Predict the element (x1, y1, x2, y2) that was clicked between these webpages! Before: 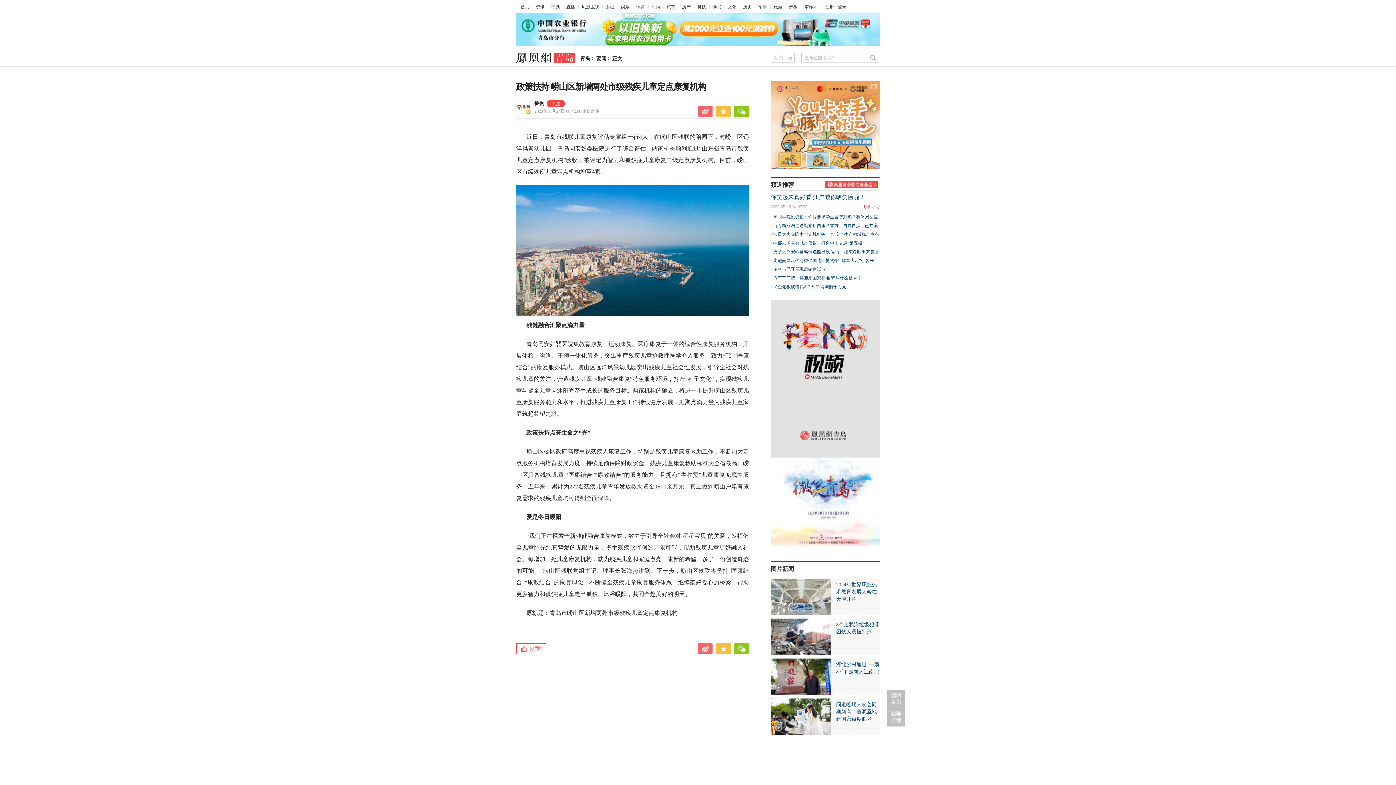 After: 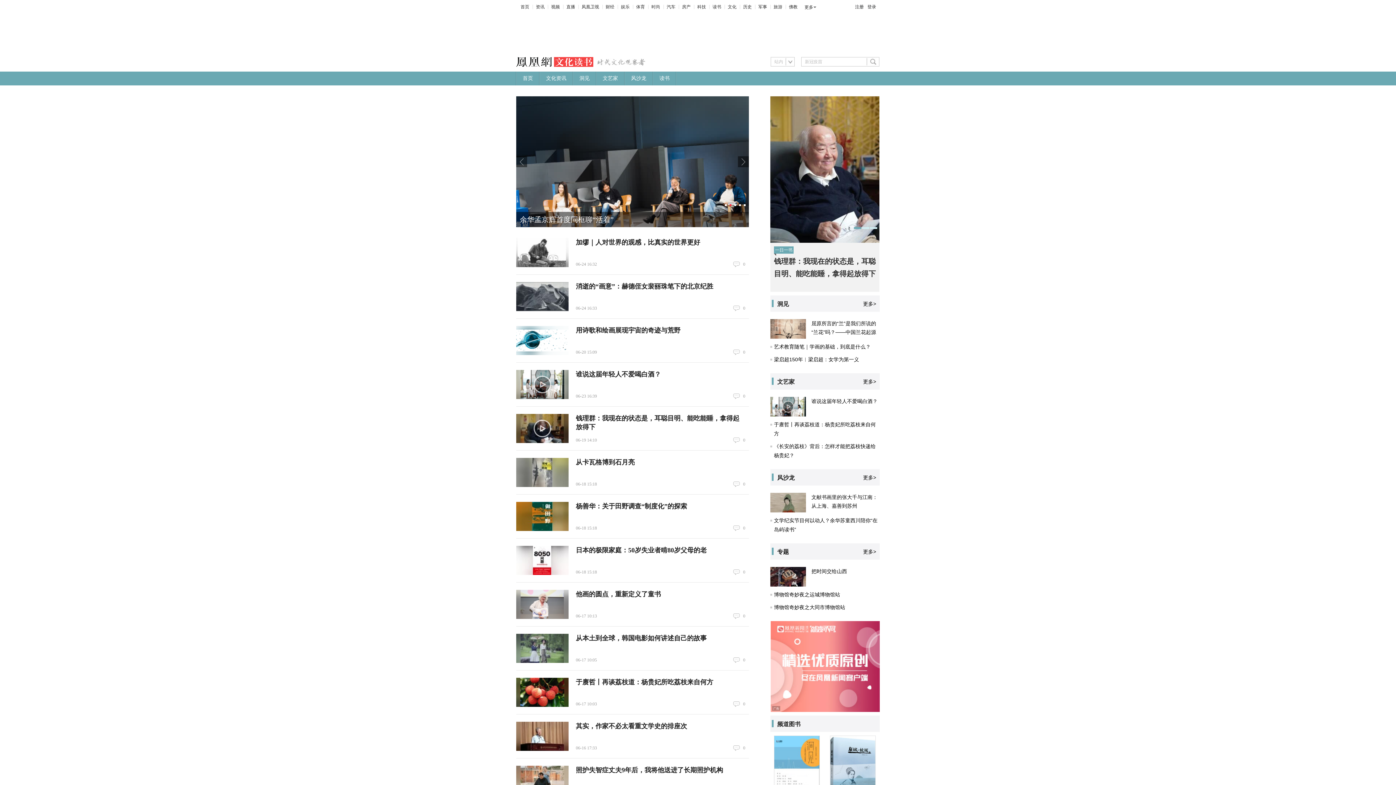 Action: label: 读书 bbox: (712, 4, 721, 9)